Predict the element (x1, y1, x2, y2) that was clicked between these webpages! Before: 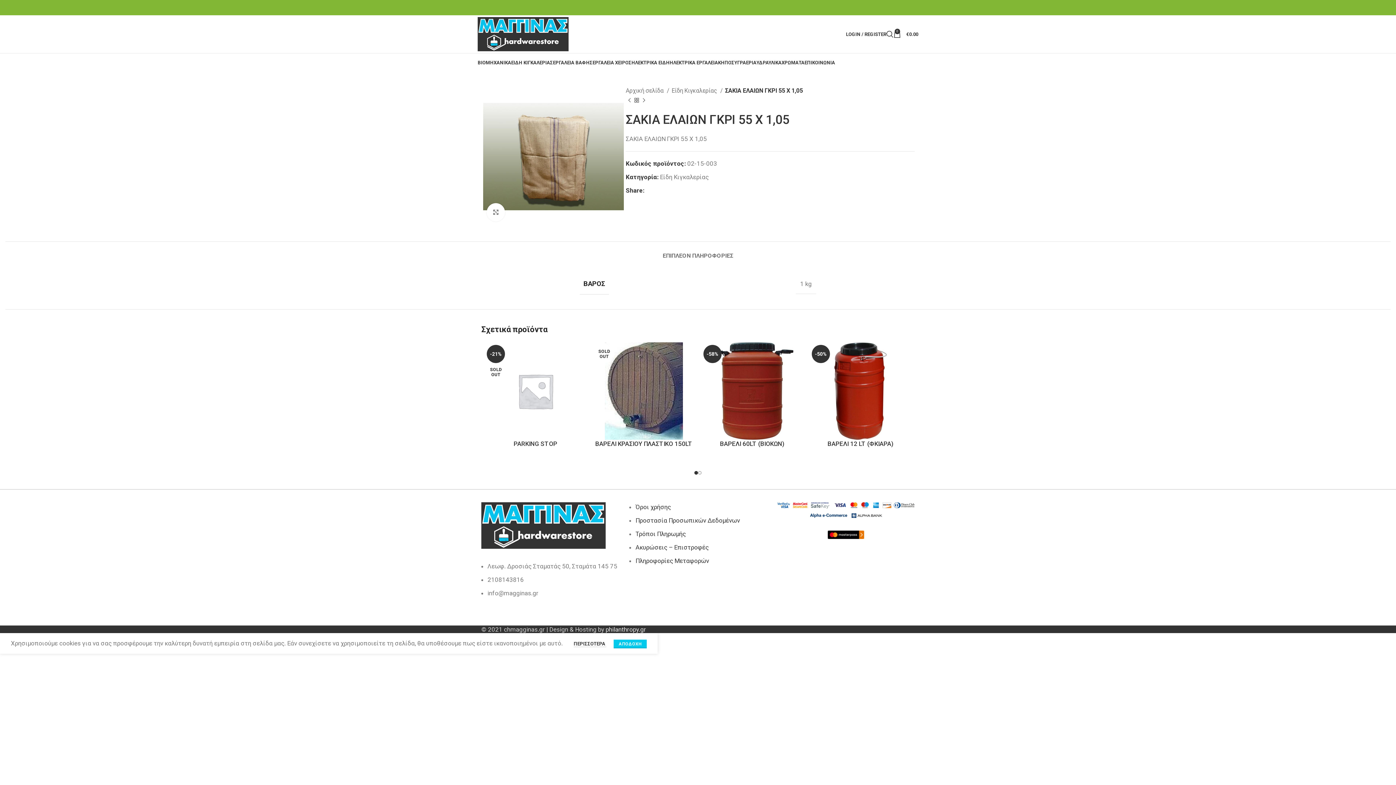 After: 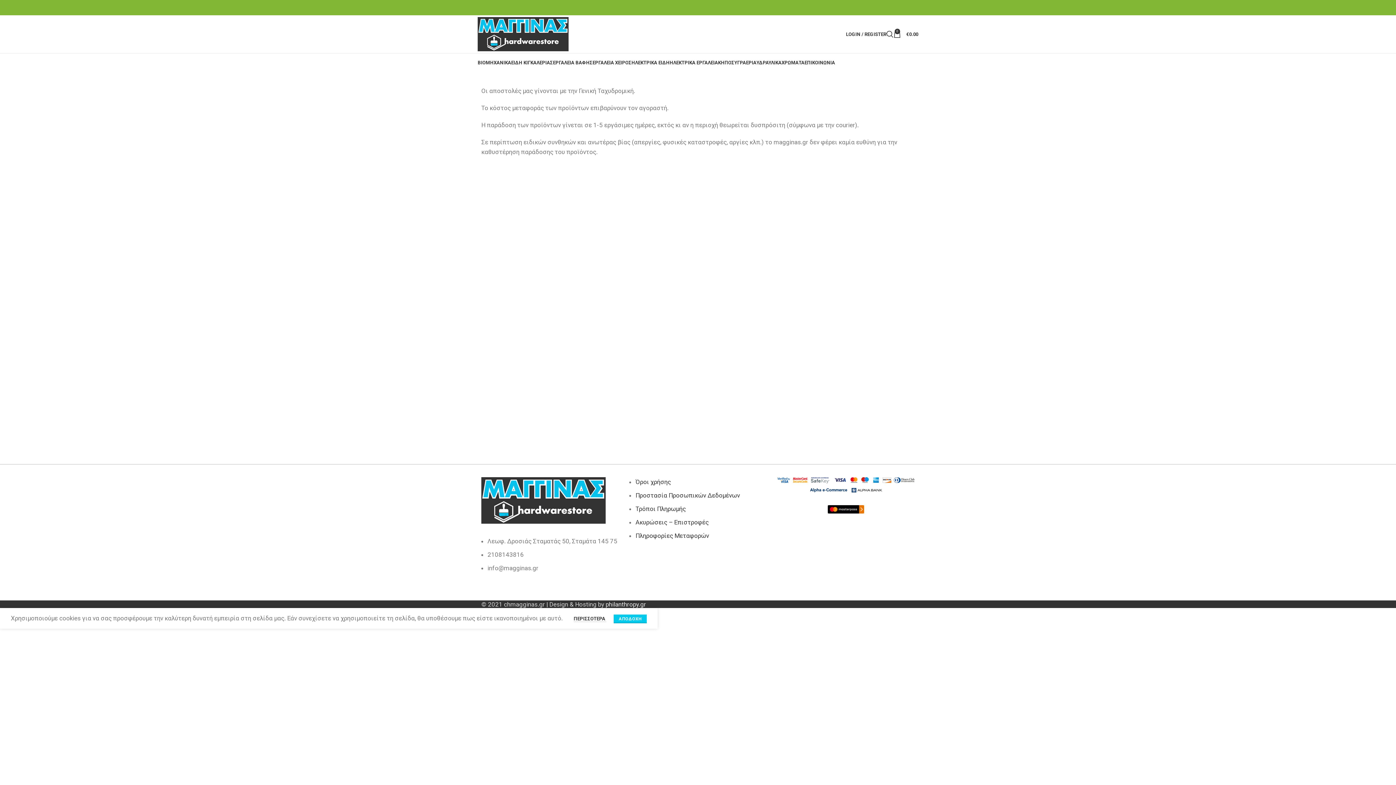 Action: bbox: (635, 557, 709, 564) label: Πληροφορίες Μεταφορών